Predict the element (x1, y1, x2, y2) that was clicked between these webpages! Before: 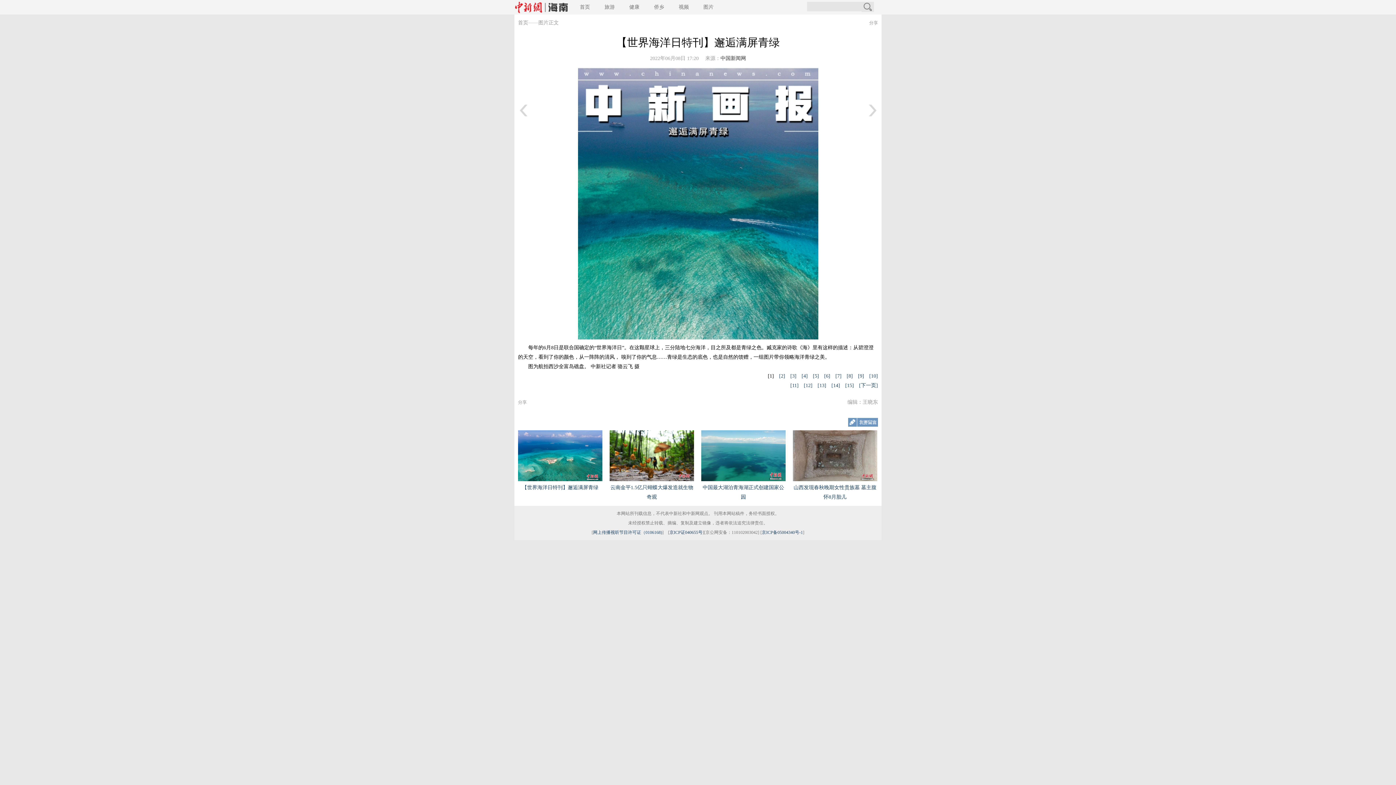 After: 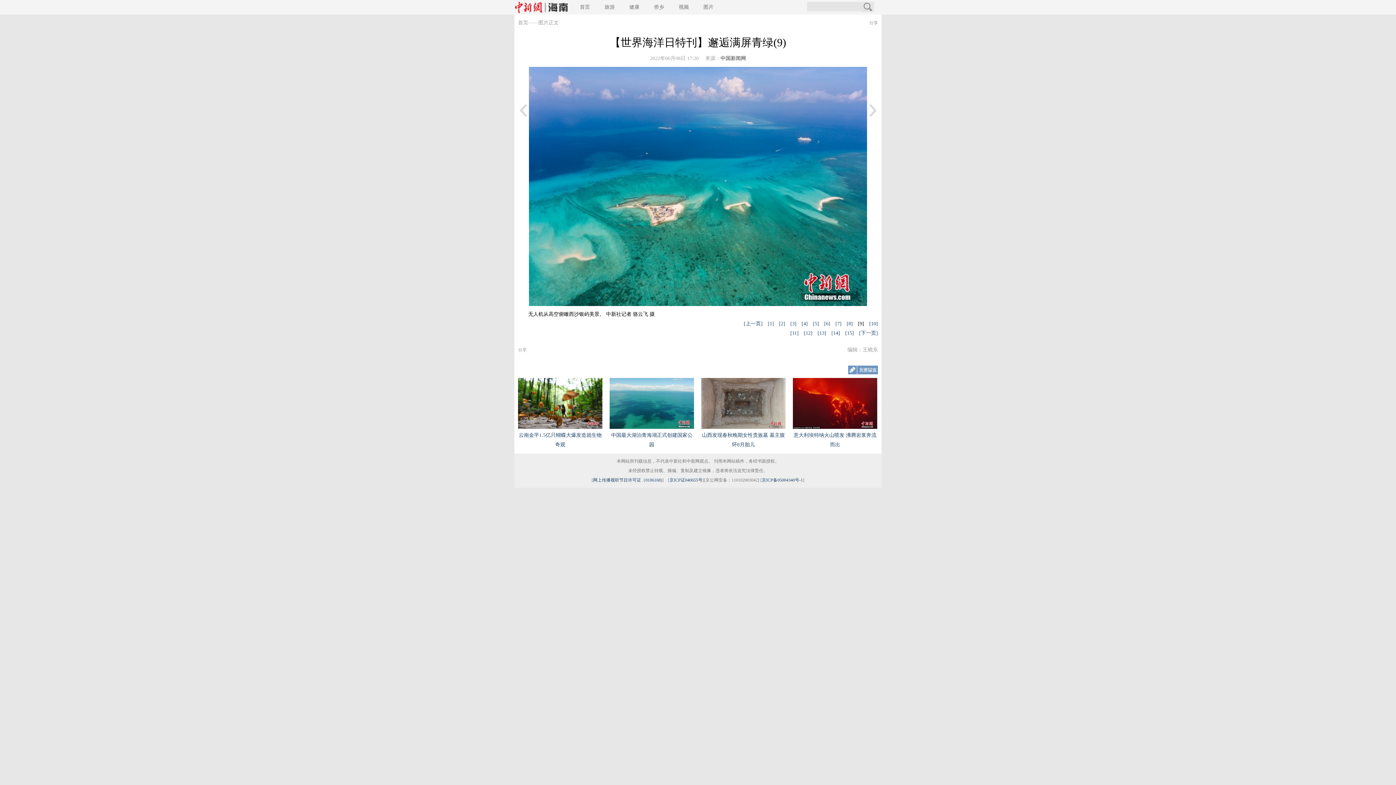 Action: label: [9] bbox: (858, 373, 864, 378)